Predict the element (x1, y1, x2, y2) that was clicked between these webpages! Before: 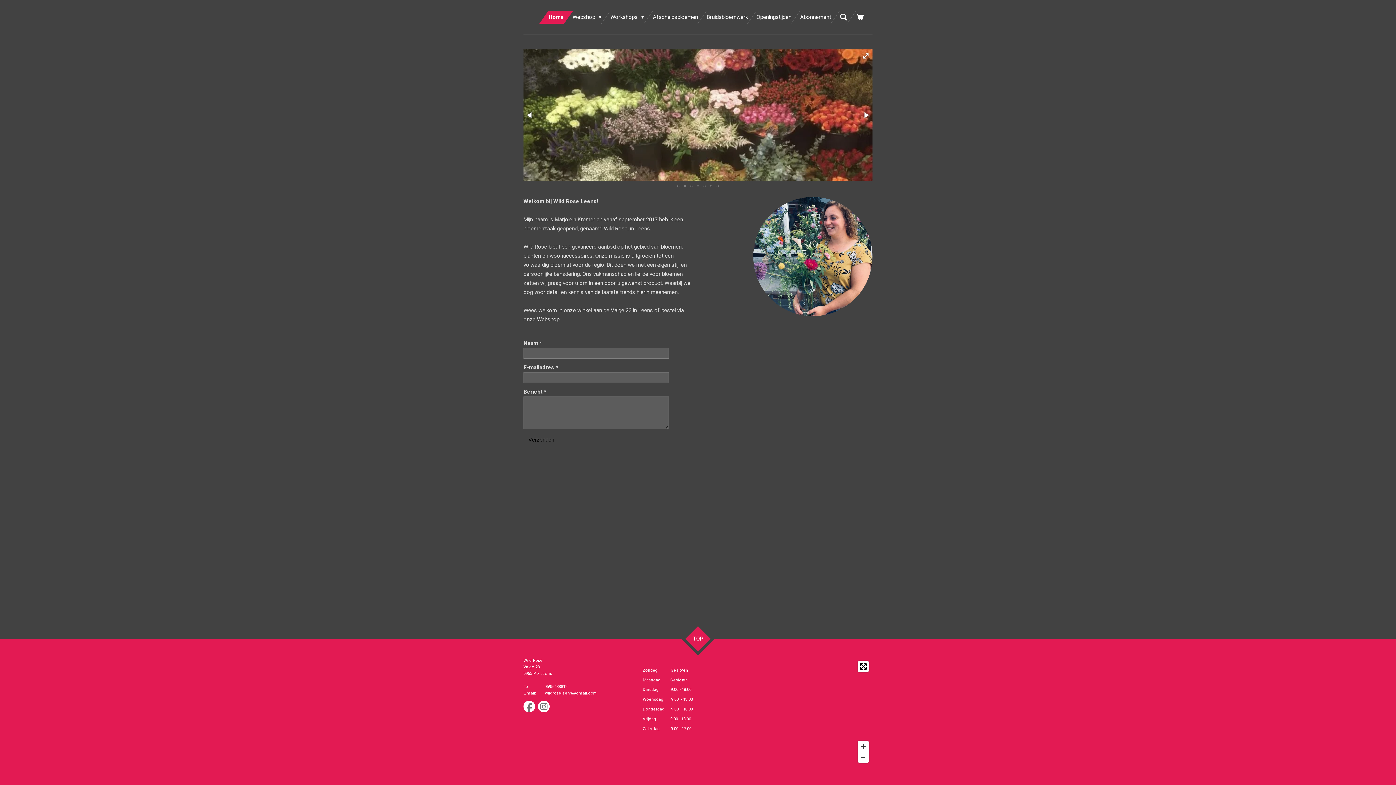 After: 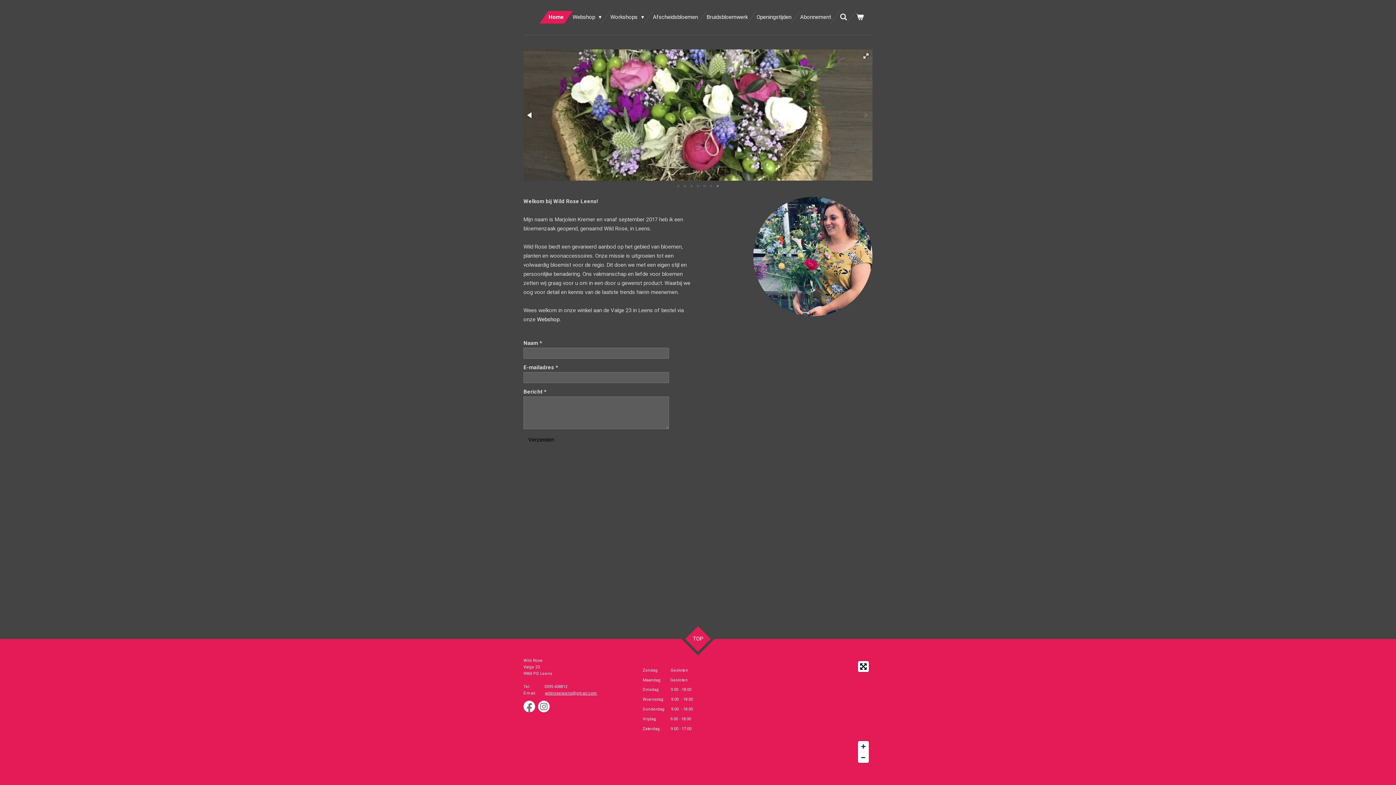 Action: bbox: (714, 180, 721, 191)